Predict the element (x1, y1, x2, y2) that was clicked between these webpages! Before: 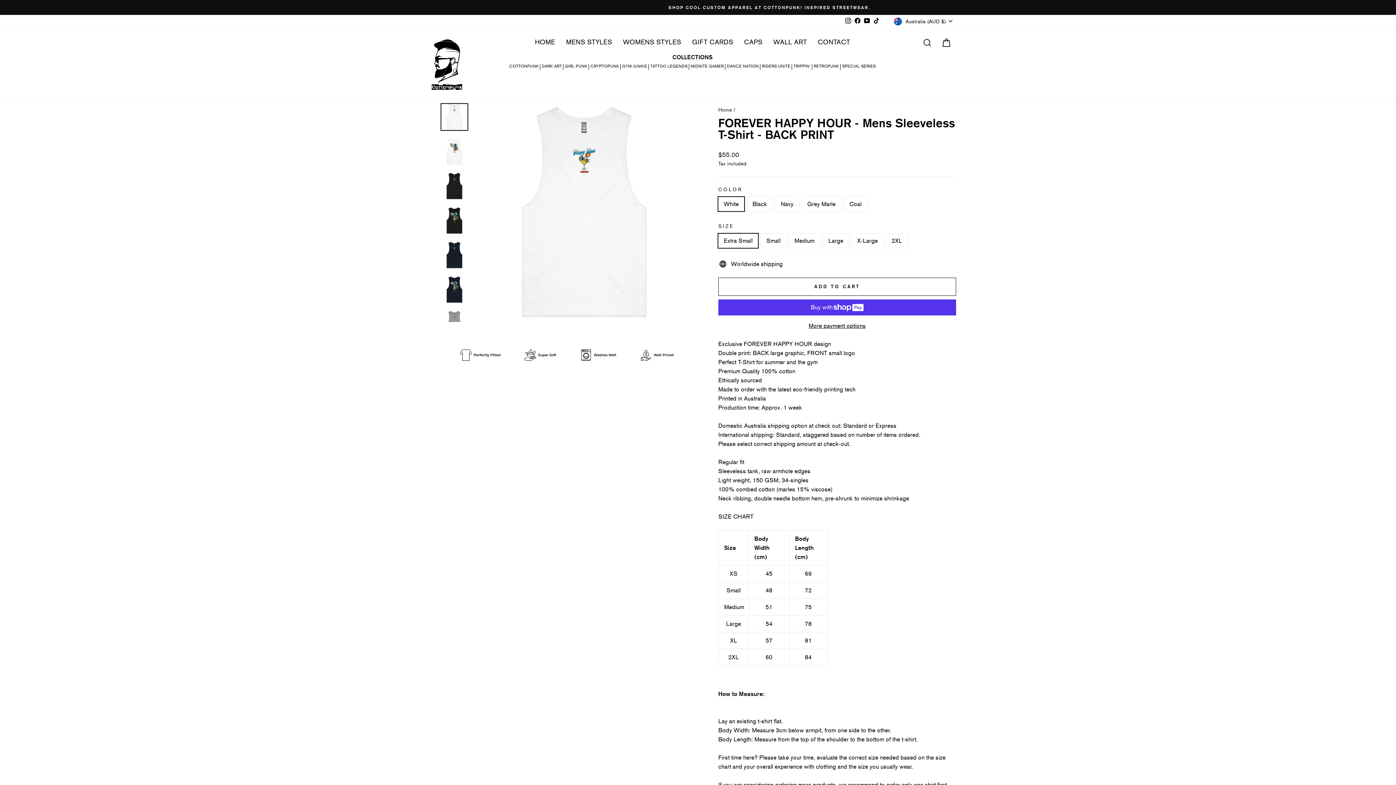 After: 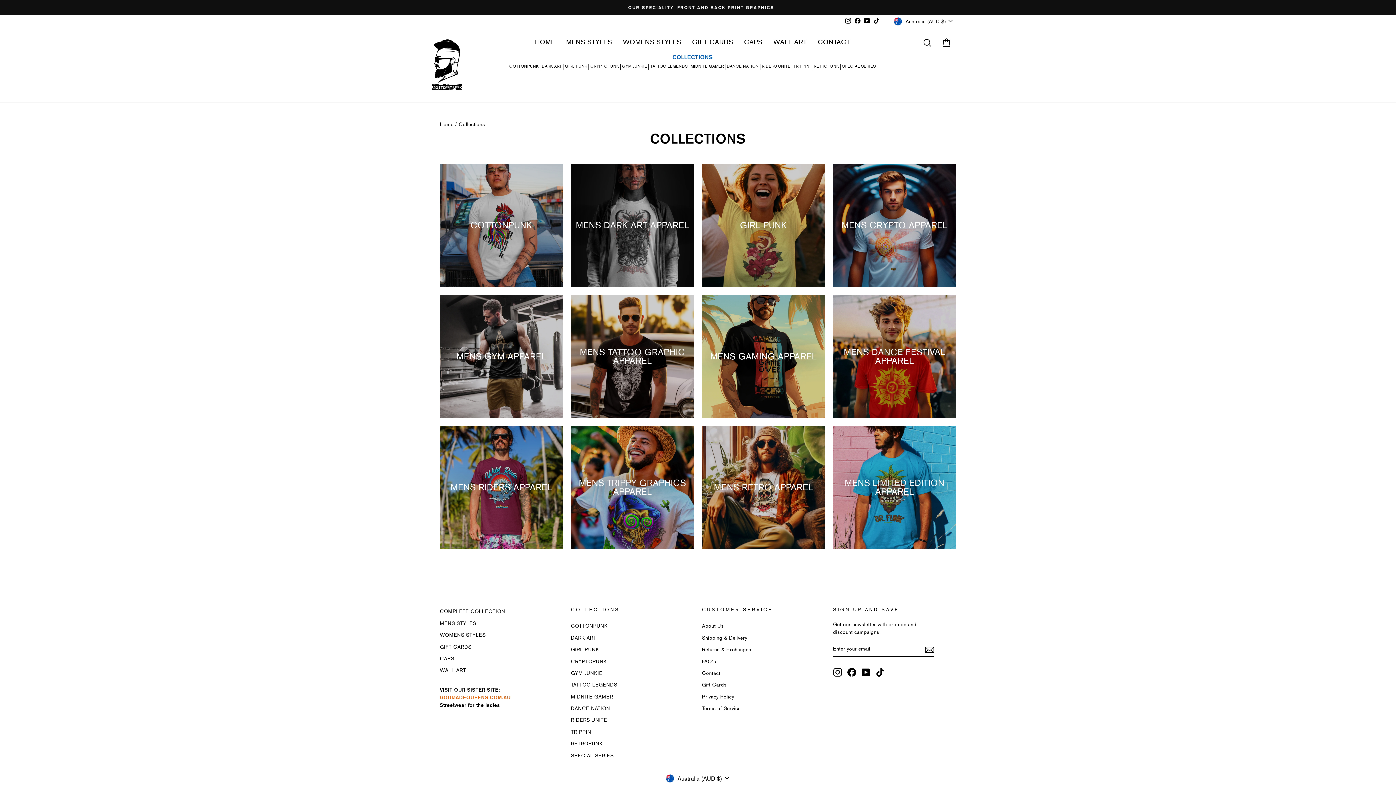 Action: label: COLLECTIONS bbox: (467, 54, 918, 60)